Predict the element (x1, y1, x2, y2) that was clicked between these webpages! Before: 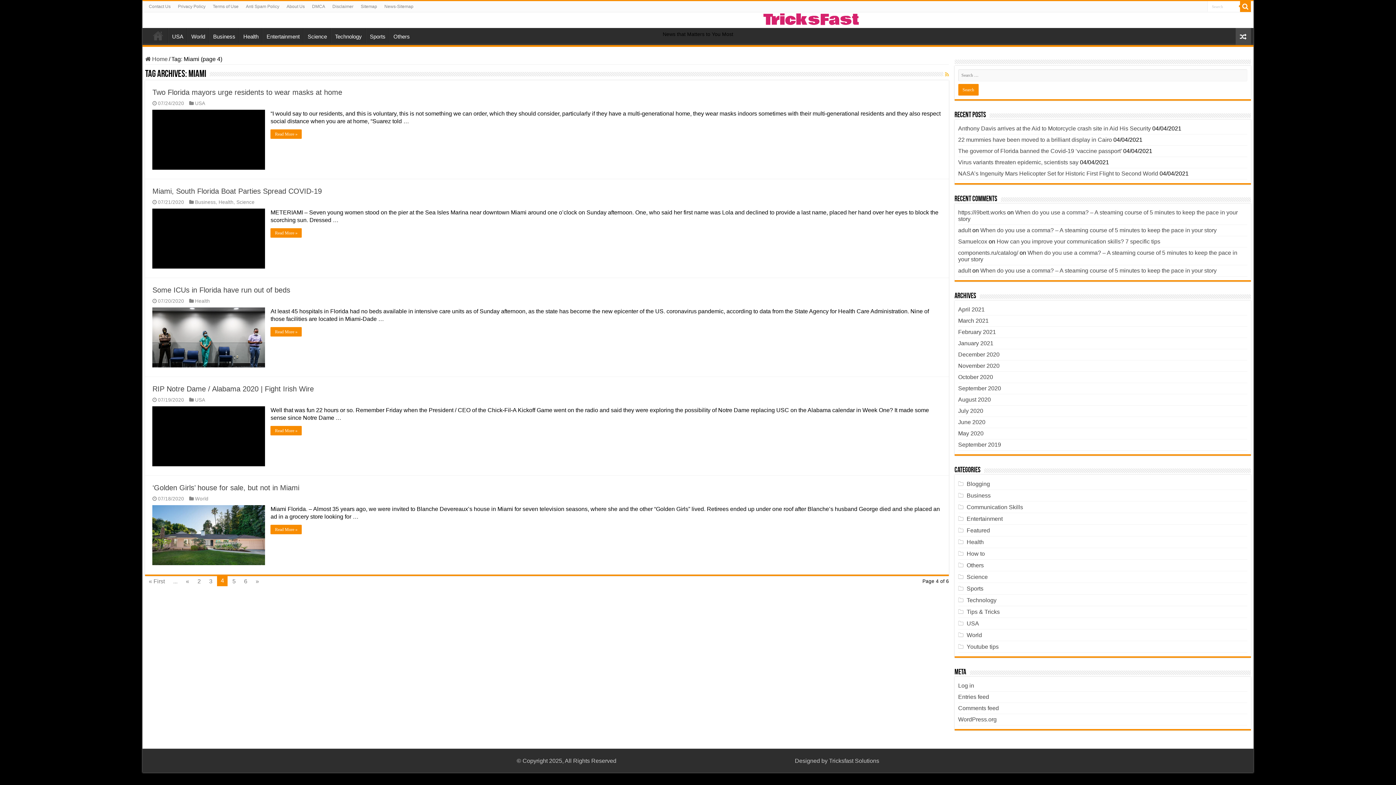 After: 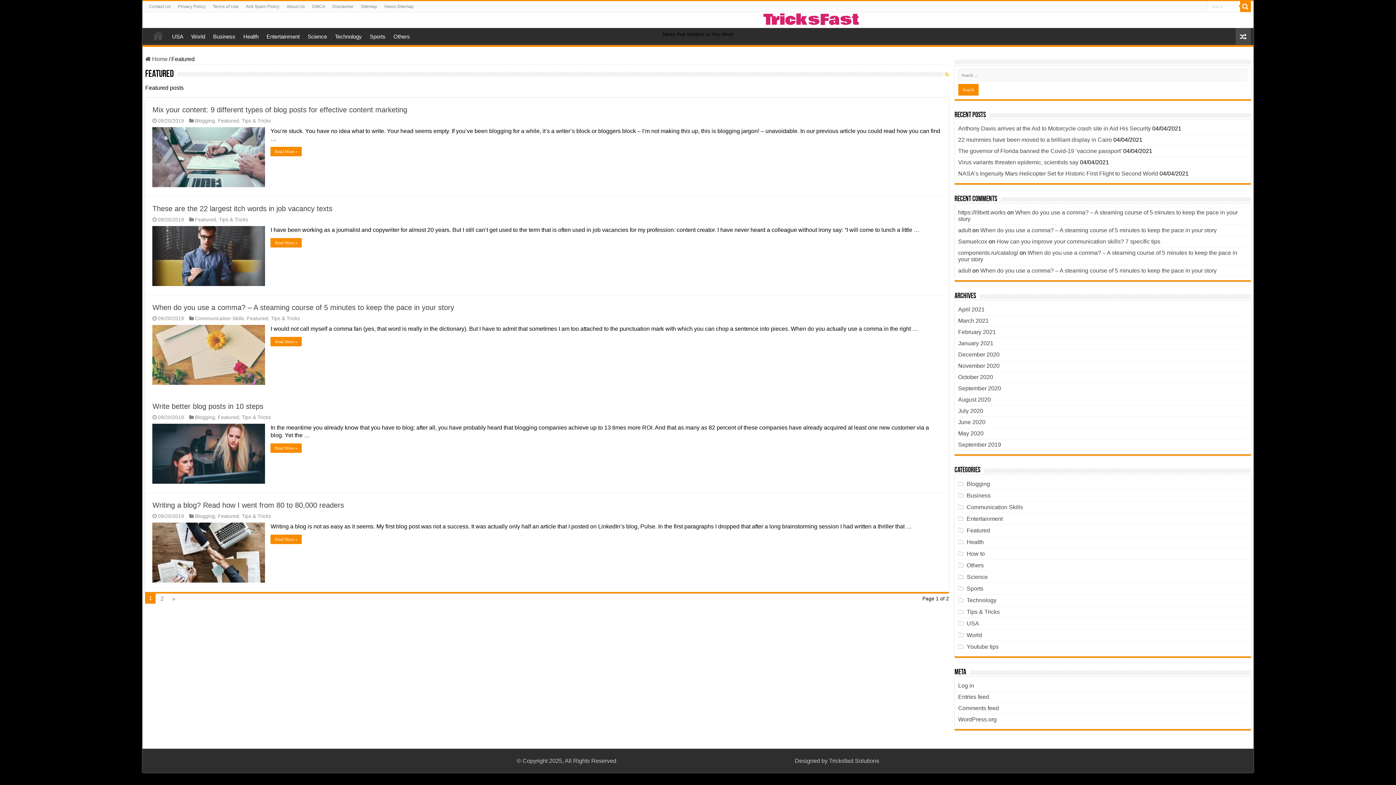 Action: label: Featured bbox: (966, 527, 990, 533)